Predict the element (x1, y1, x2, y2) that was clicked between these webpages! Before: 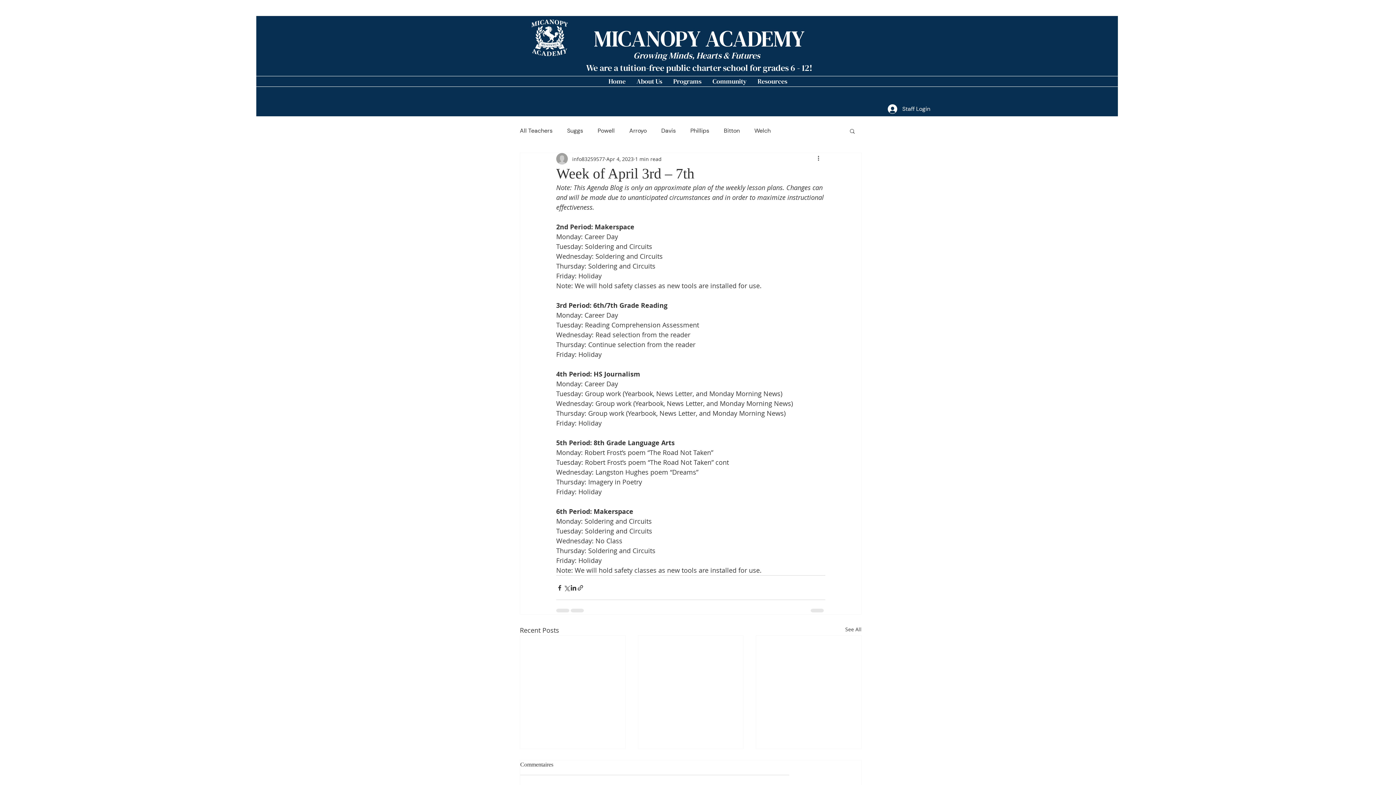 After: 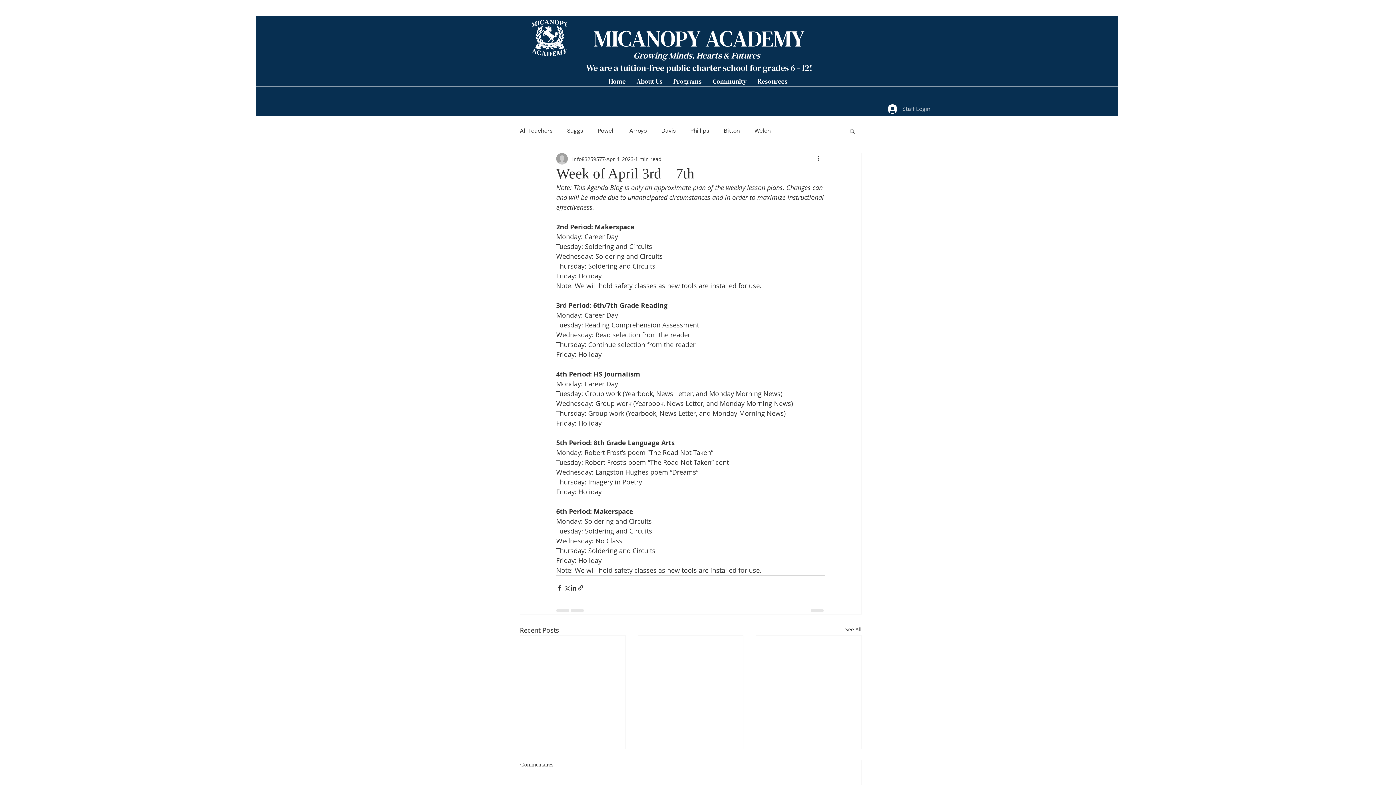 Action: bbox: (882, 102, 932, 116) label: Staff Login